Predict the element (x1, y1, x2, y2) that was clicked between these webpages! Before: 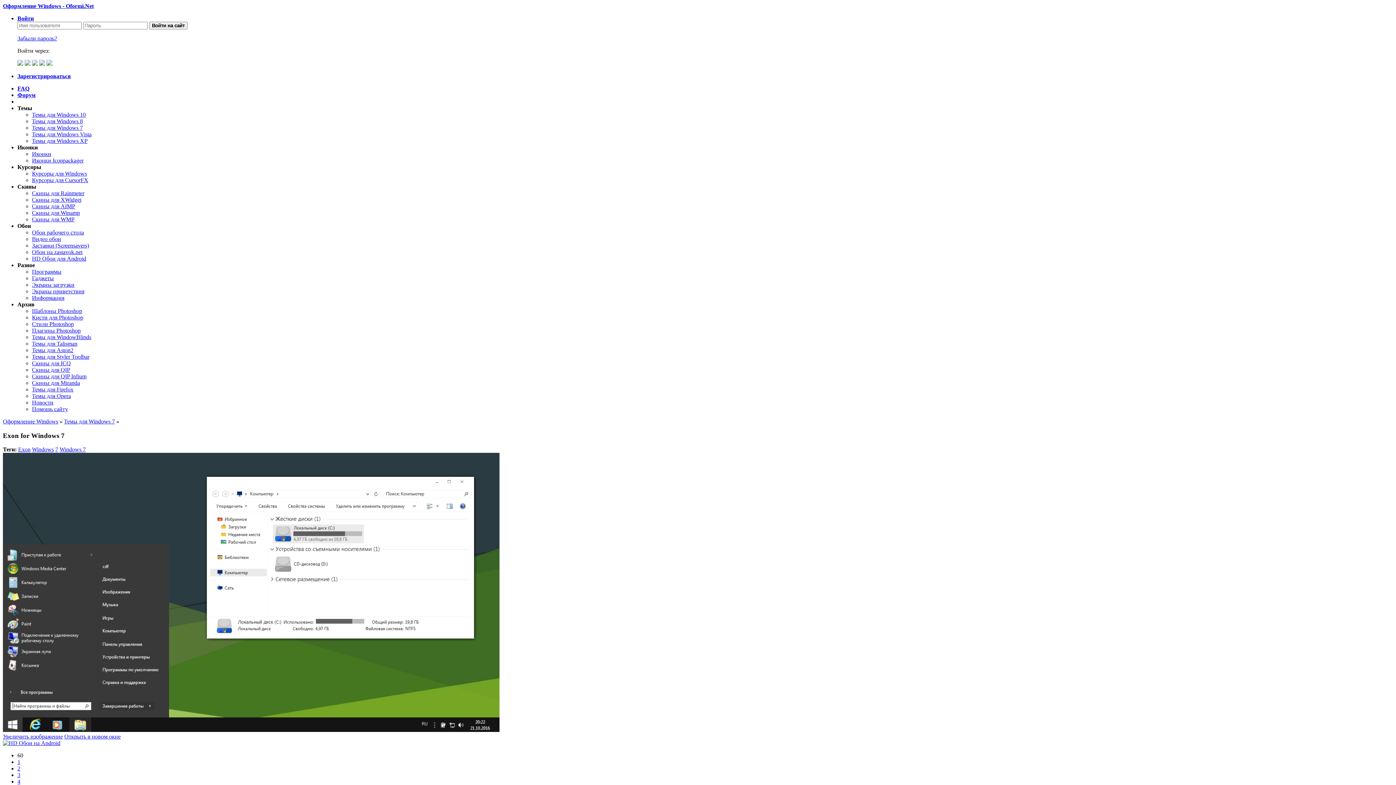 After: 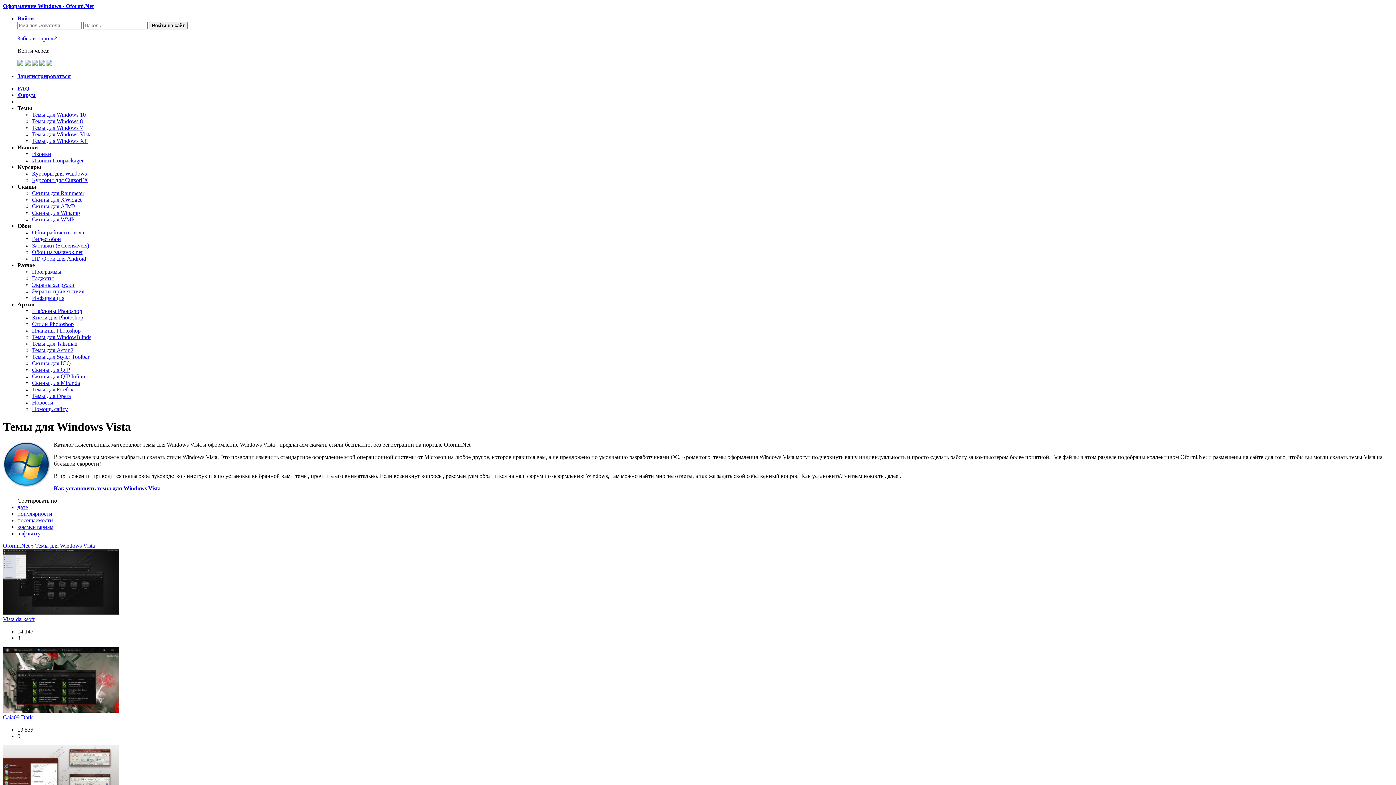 Action: label: Темы для Windows Vista bbox: (32, 131, 91, 137)